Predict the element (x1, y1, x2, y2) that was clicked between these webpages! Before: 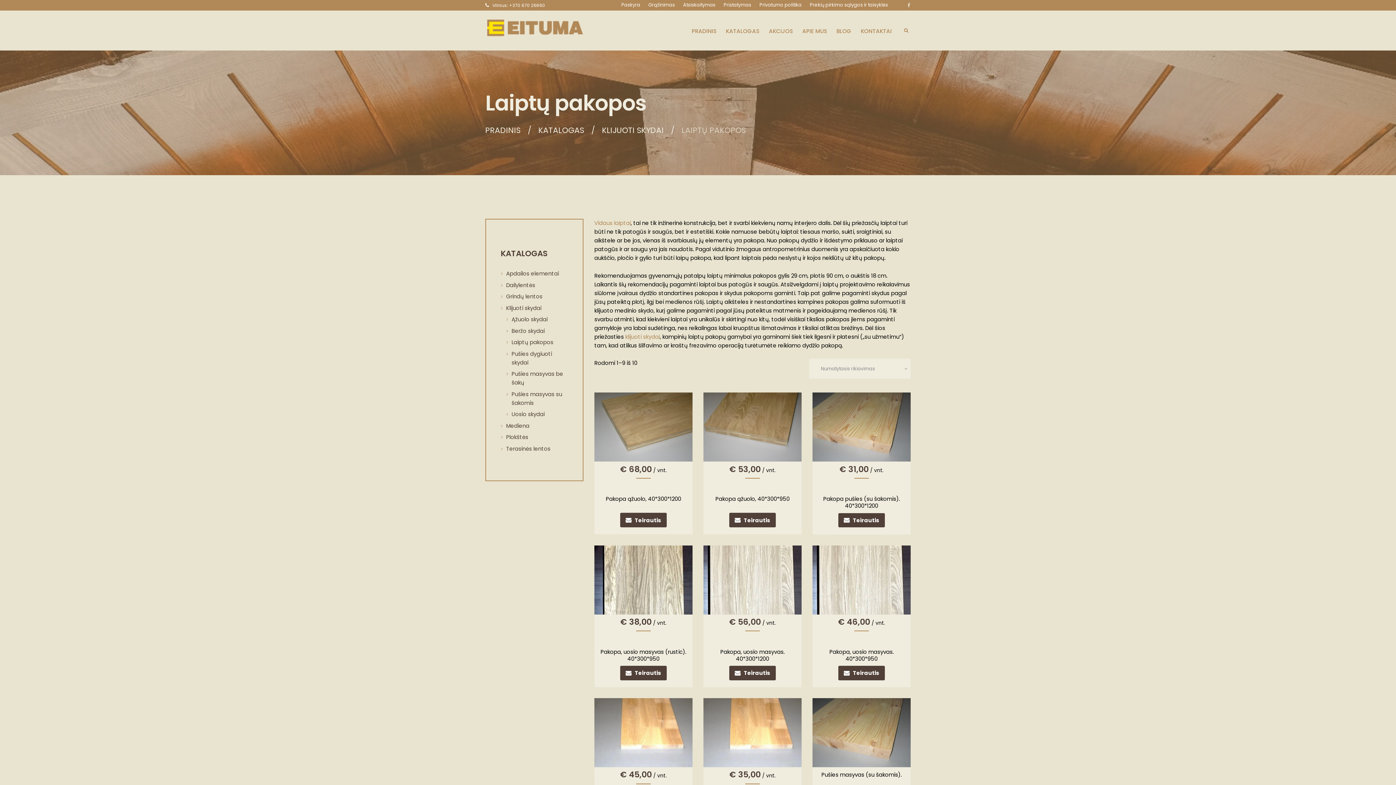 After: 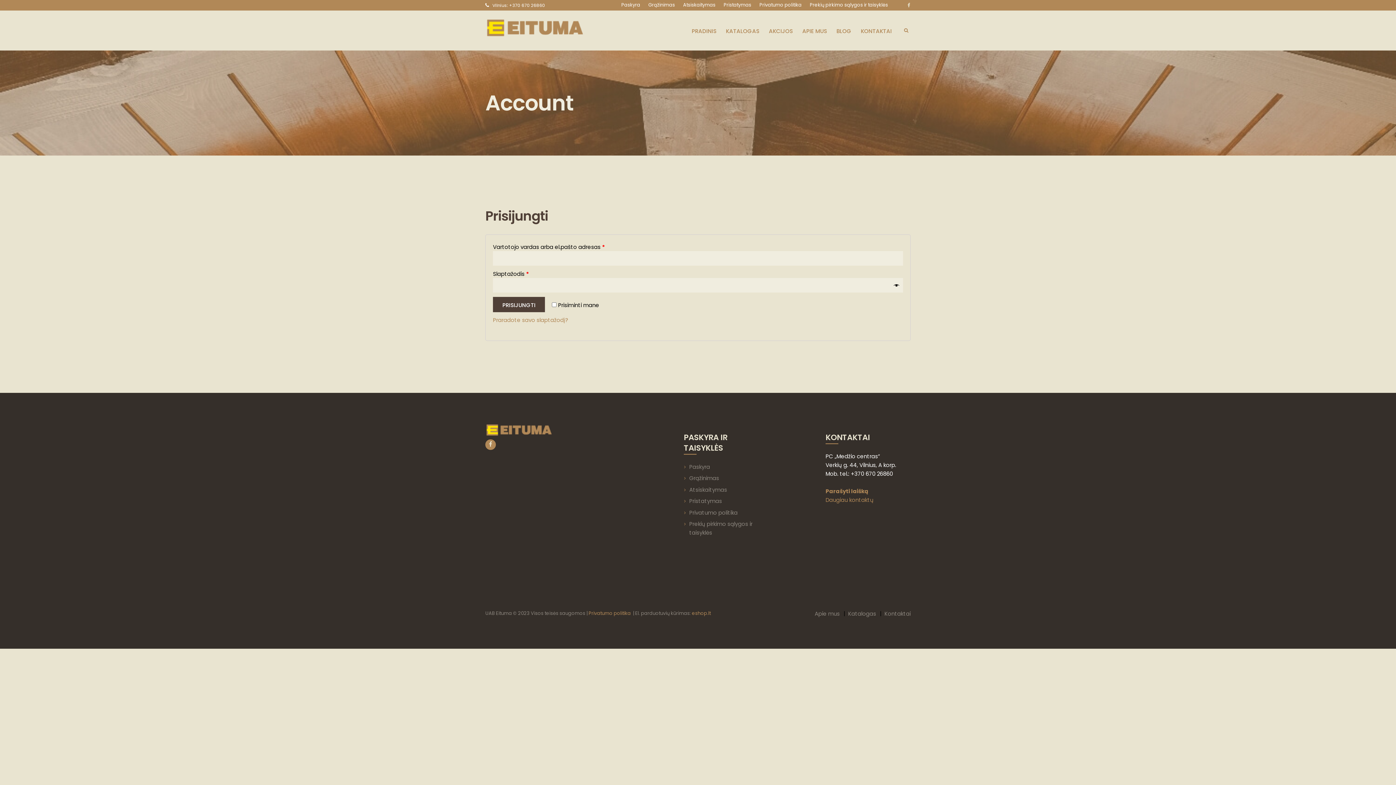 Action: label: Paskyra bbox: (621, 0, 640, 15)